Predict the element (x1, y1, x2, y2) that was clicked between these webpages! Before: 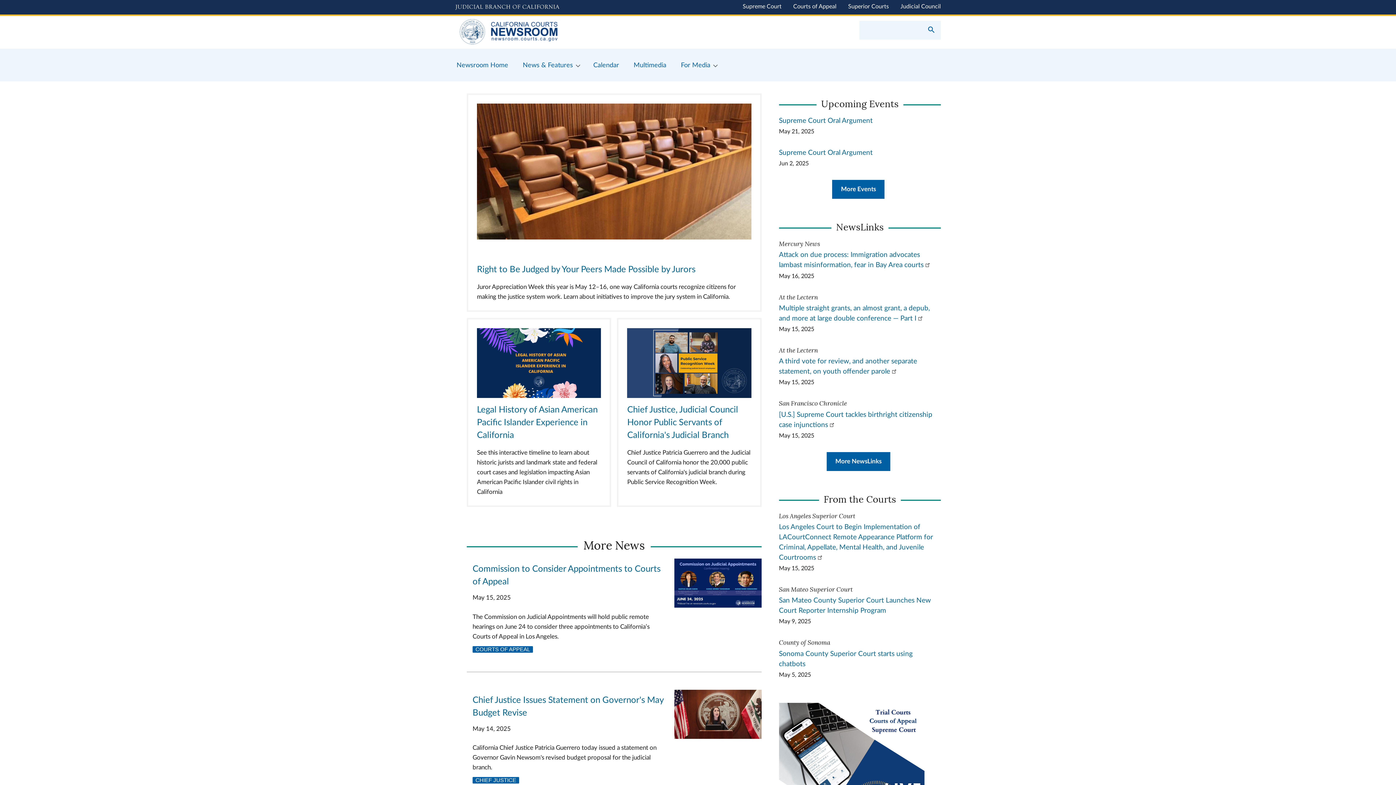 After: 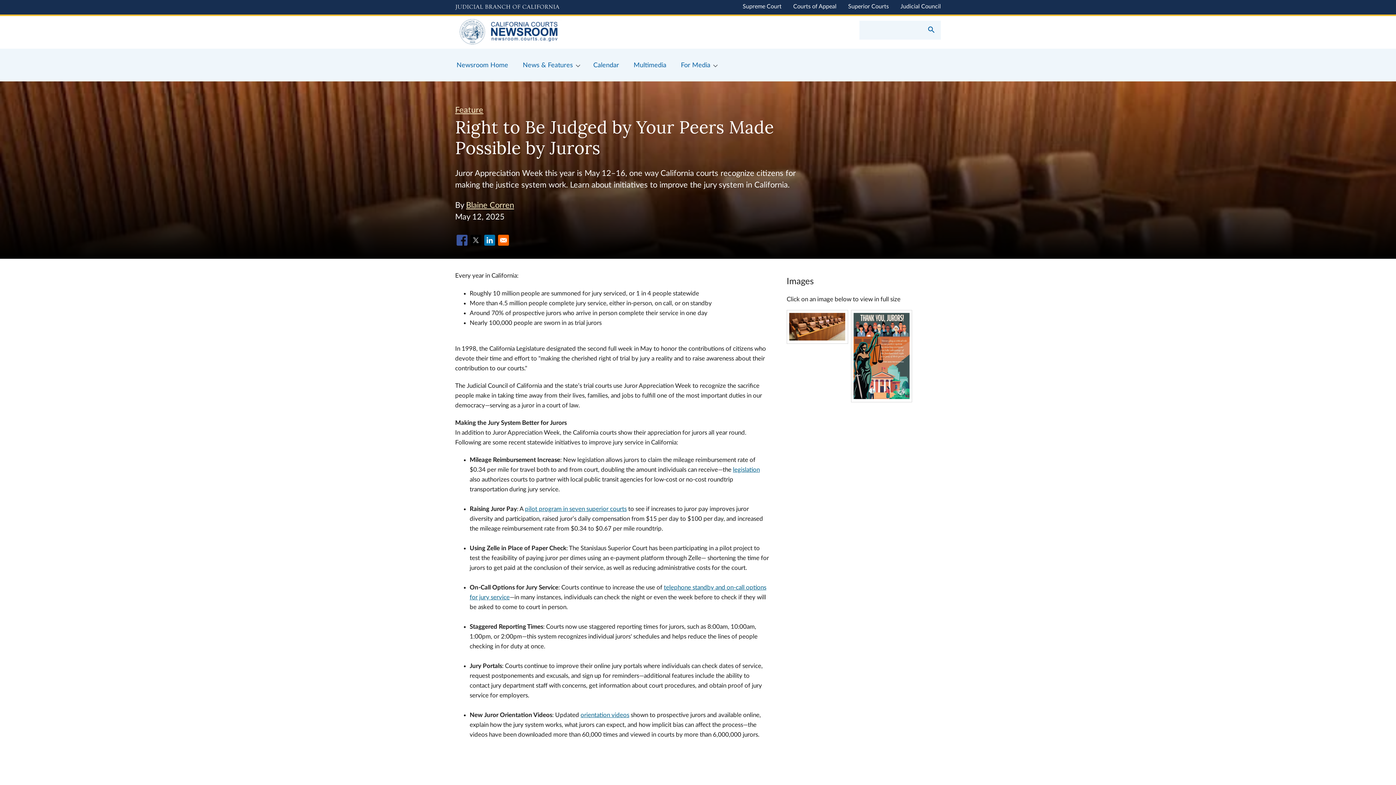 Action: bbox: (477, 234, 751, 240)